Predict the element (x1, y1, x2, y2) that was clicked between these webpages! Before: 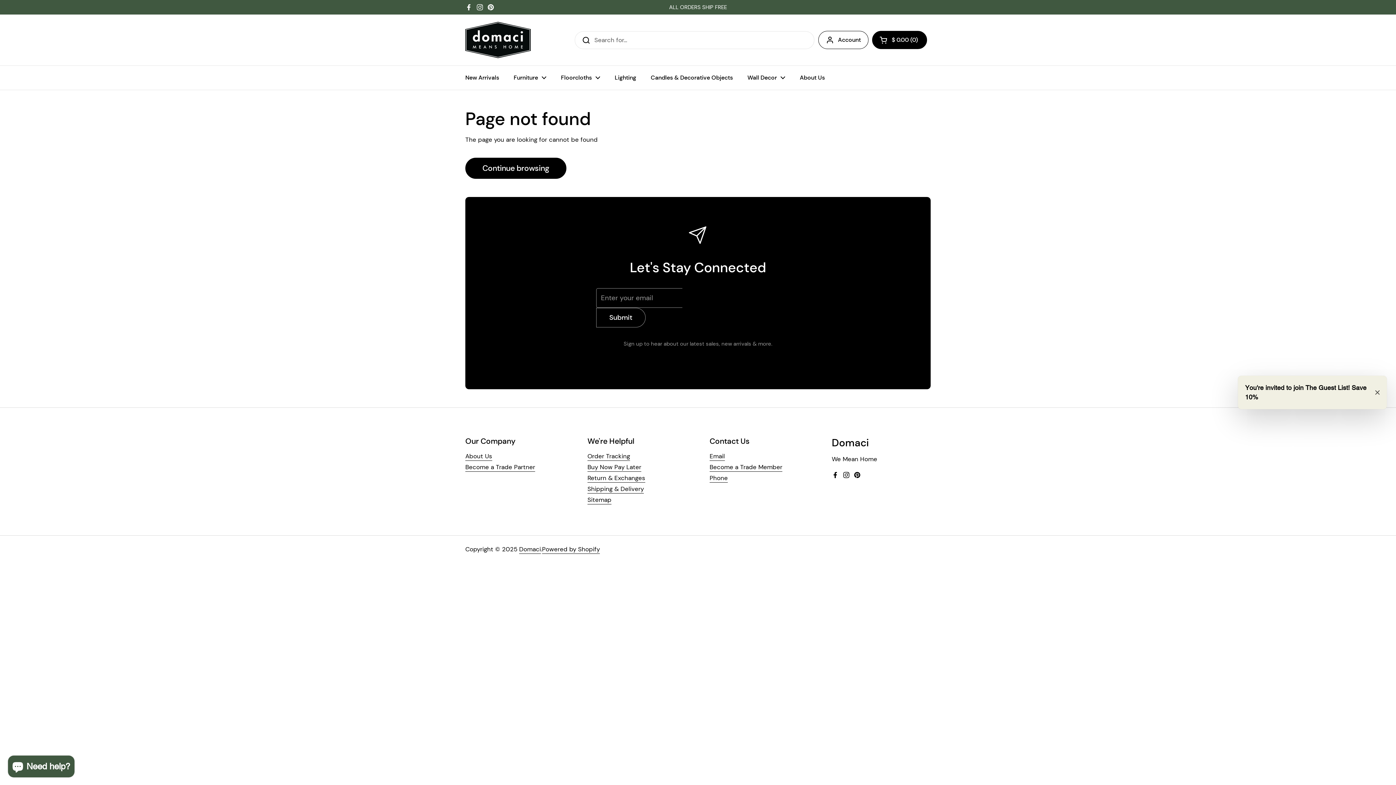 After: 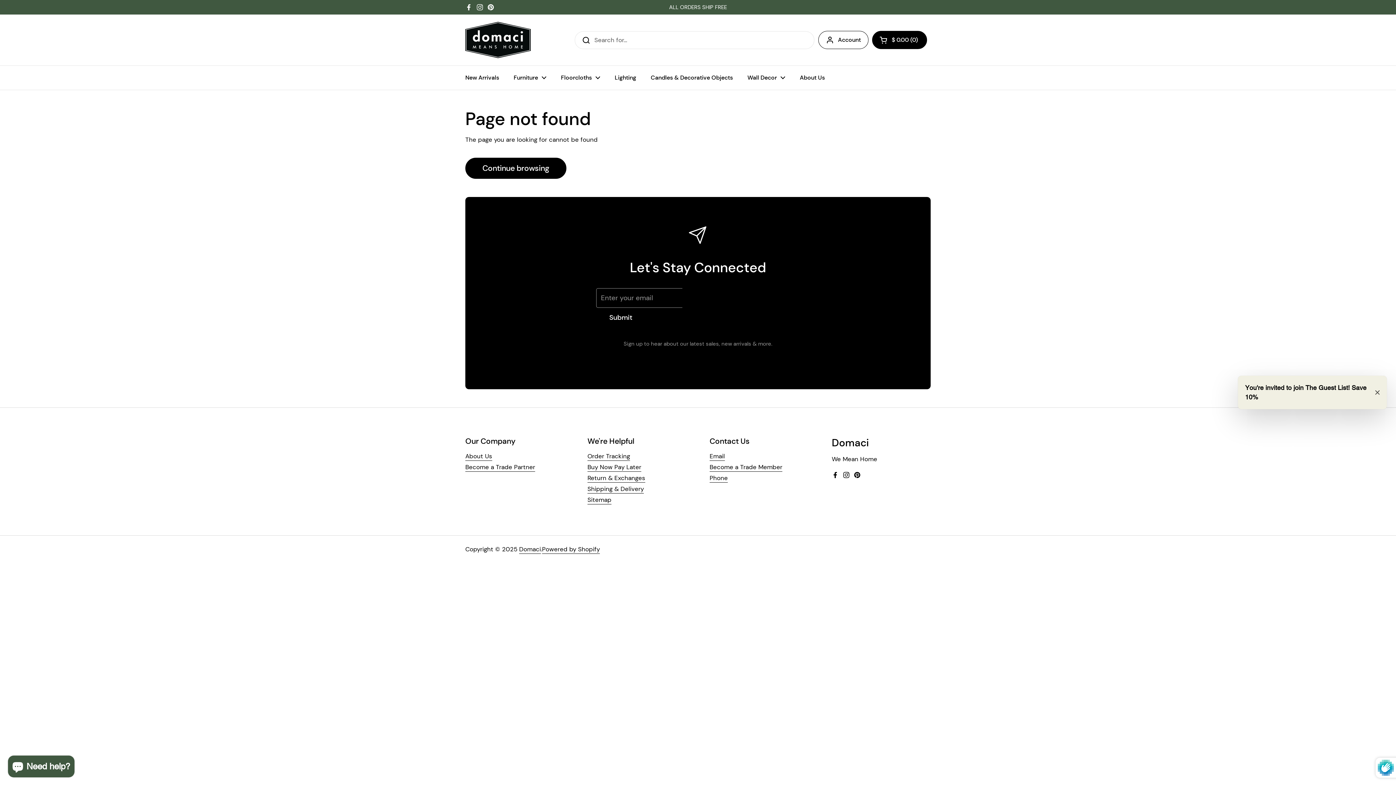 Action: bbox: (596, 308, 645, 327) label: Submit